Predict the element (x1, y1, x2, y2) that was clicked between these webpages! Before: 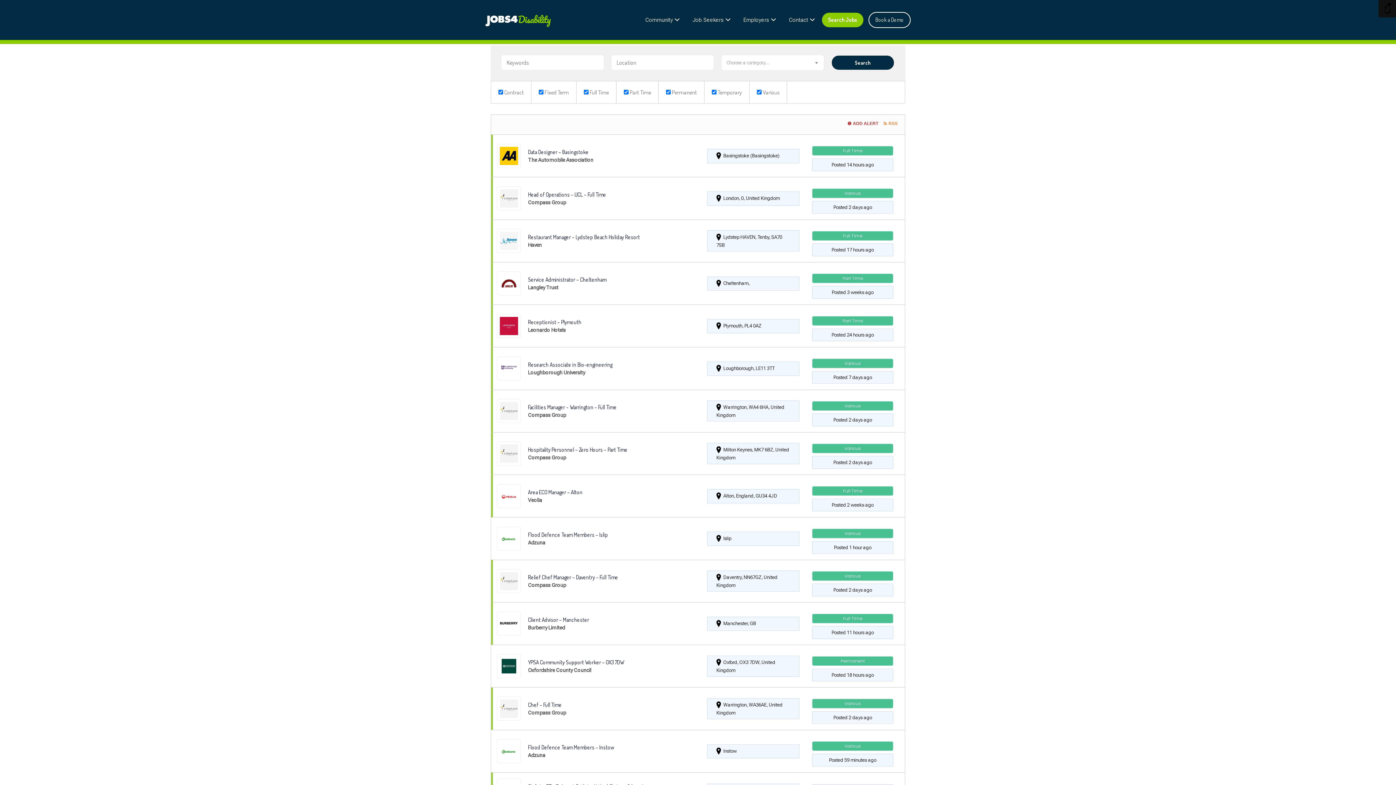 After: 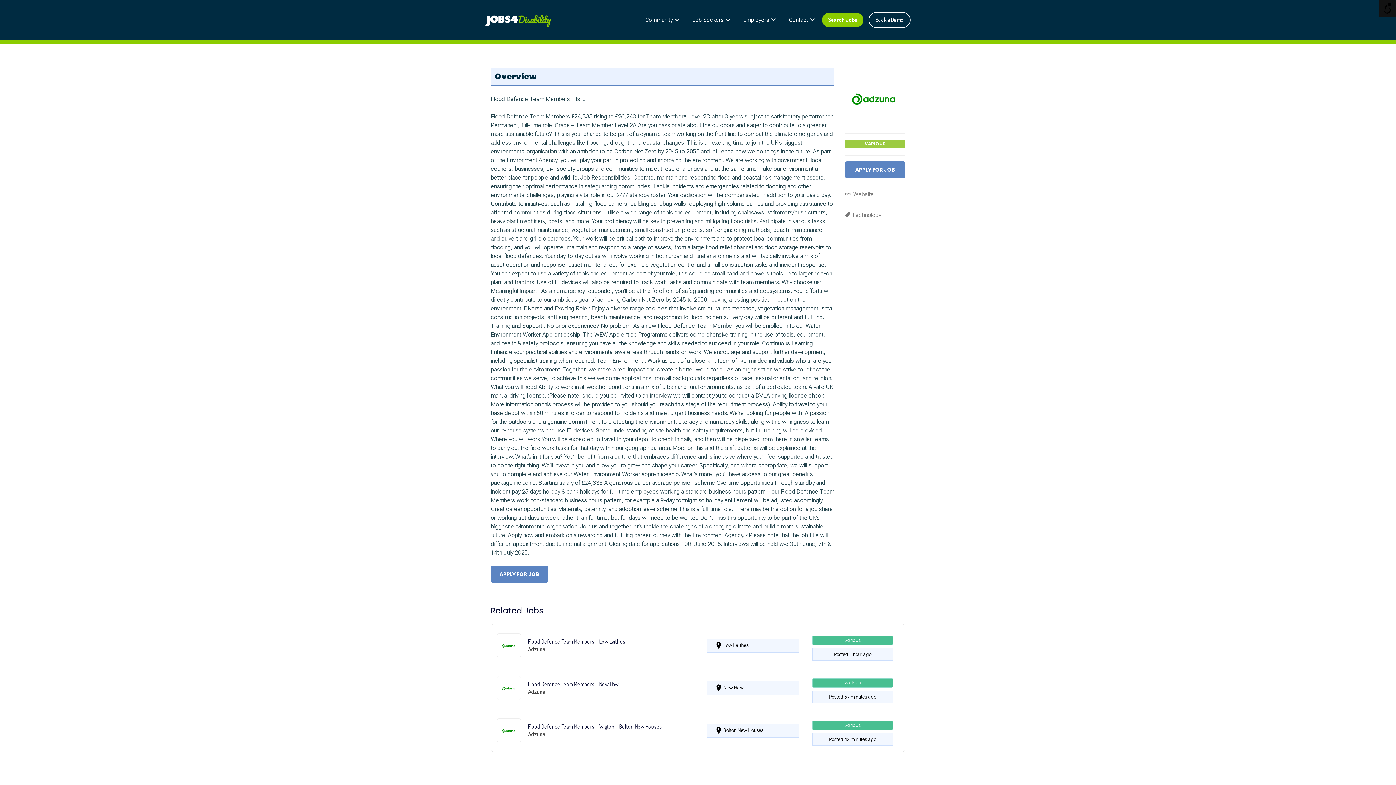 Action: bbox: (491, 517, 905, 560)